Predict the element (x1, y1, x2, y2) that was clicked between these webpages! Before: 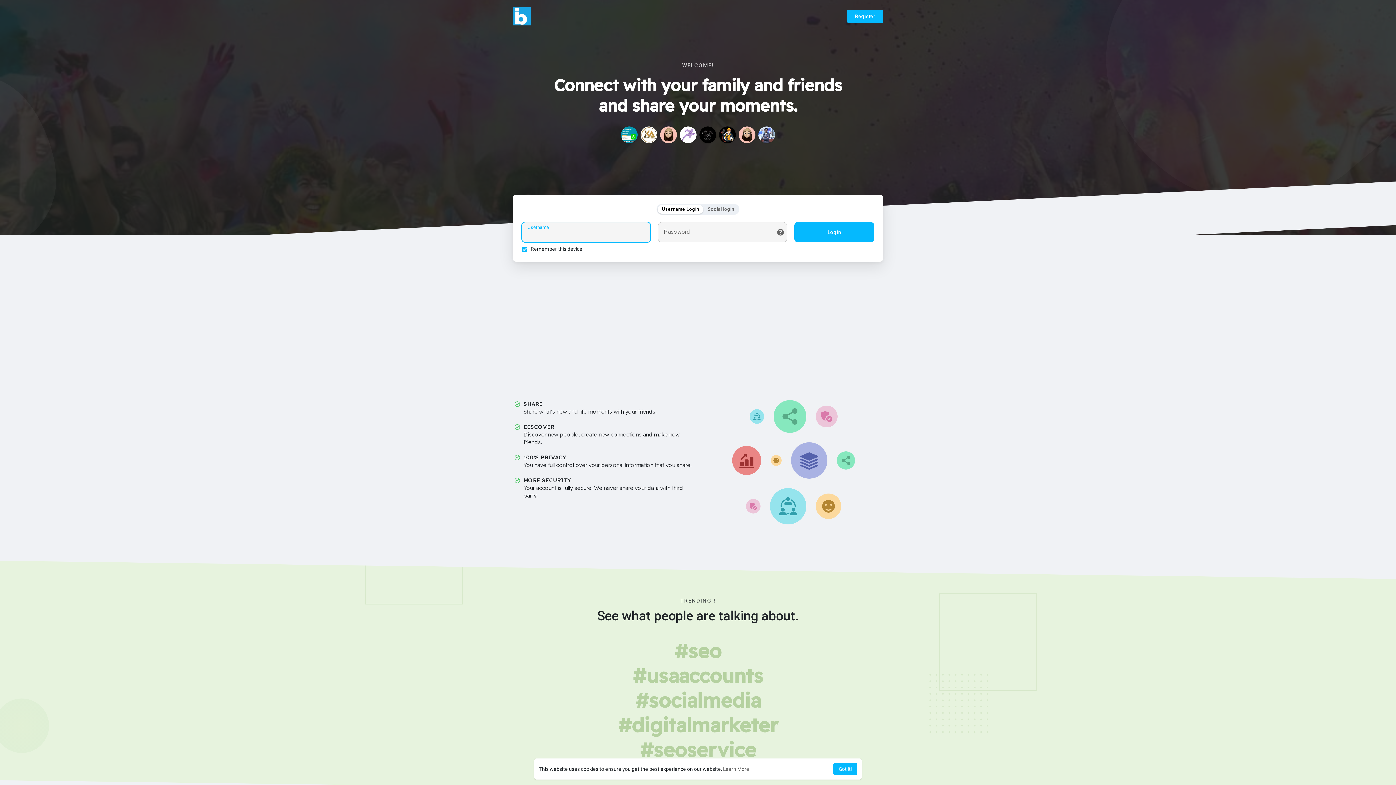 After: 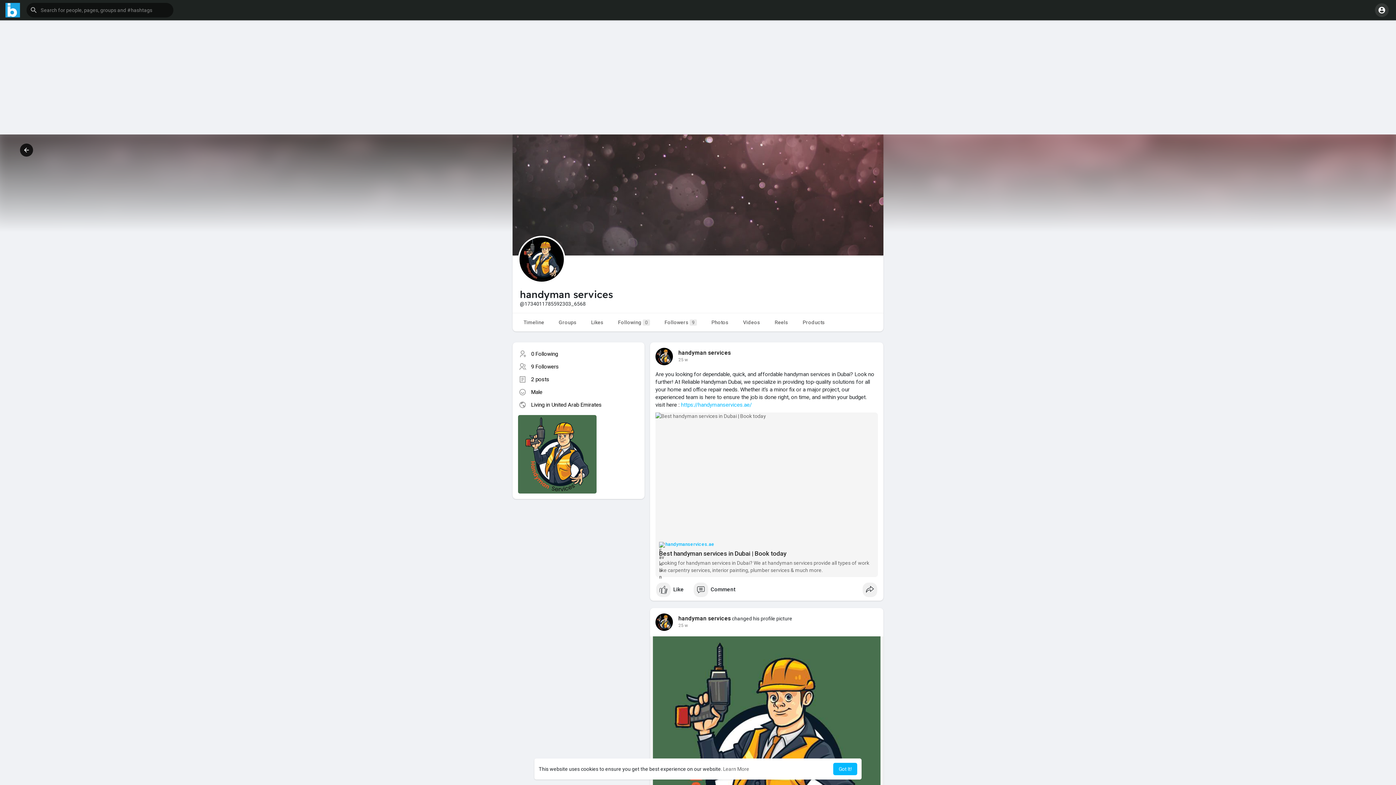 Action: bbox: (719, 126, 736, 143)